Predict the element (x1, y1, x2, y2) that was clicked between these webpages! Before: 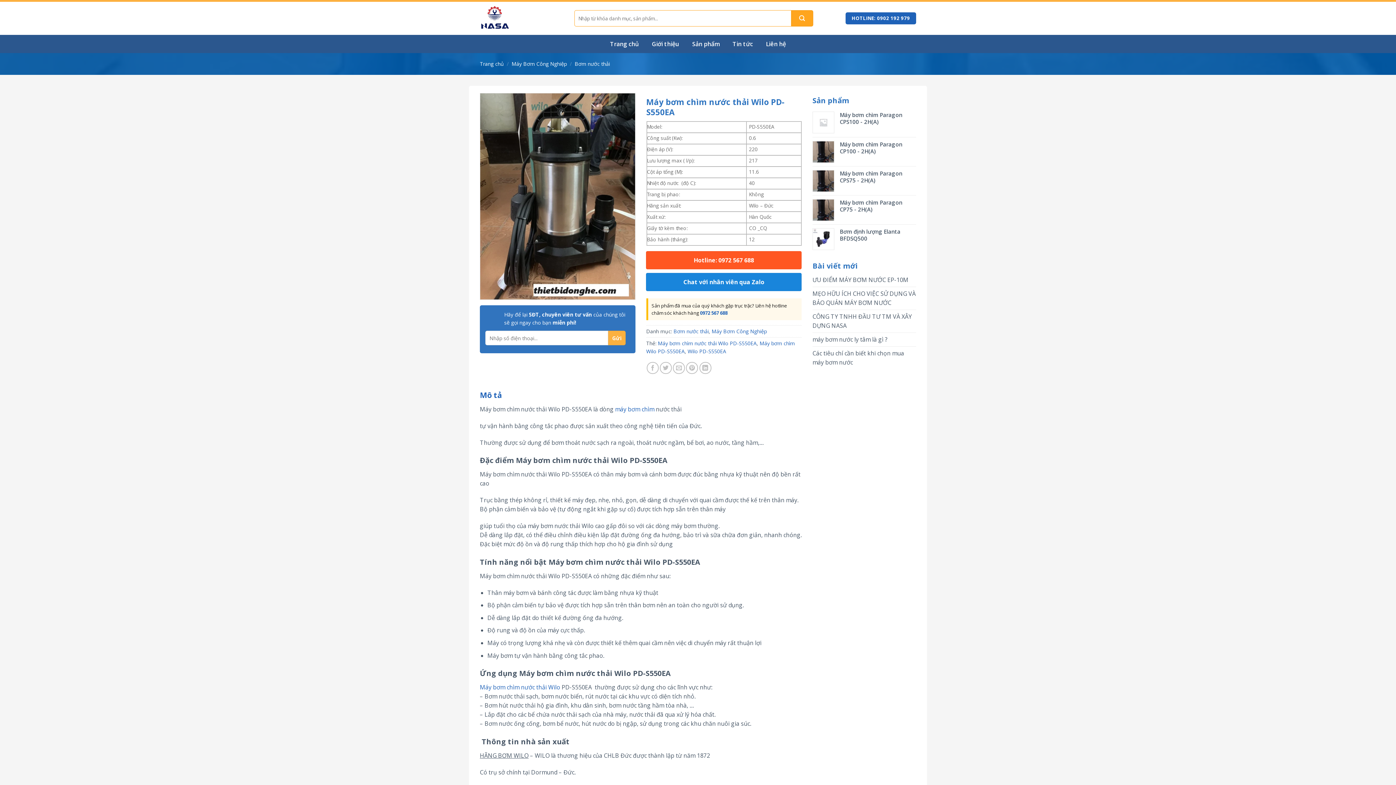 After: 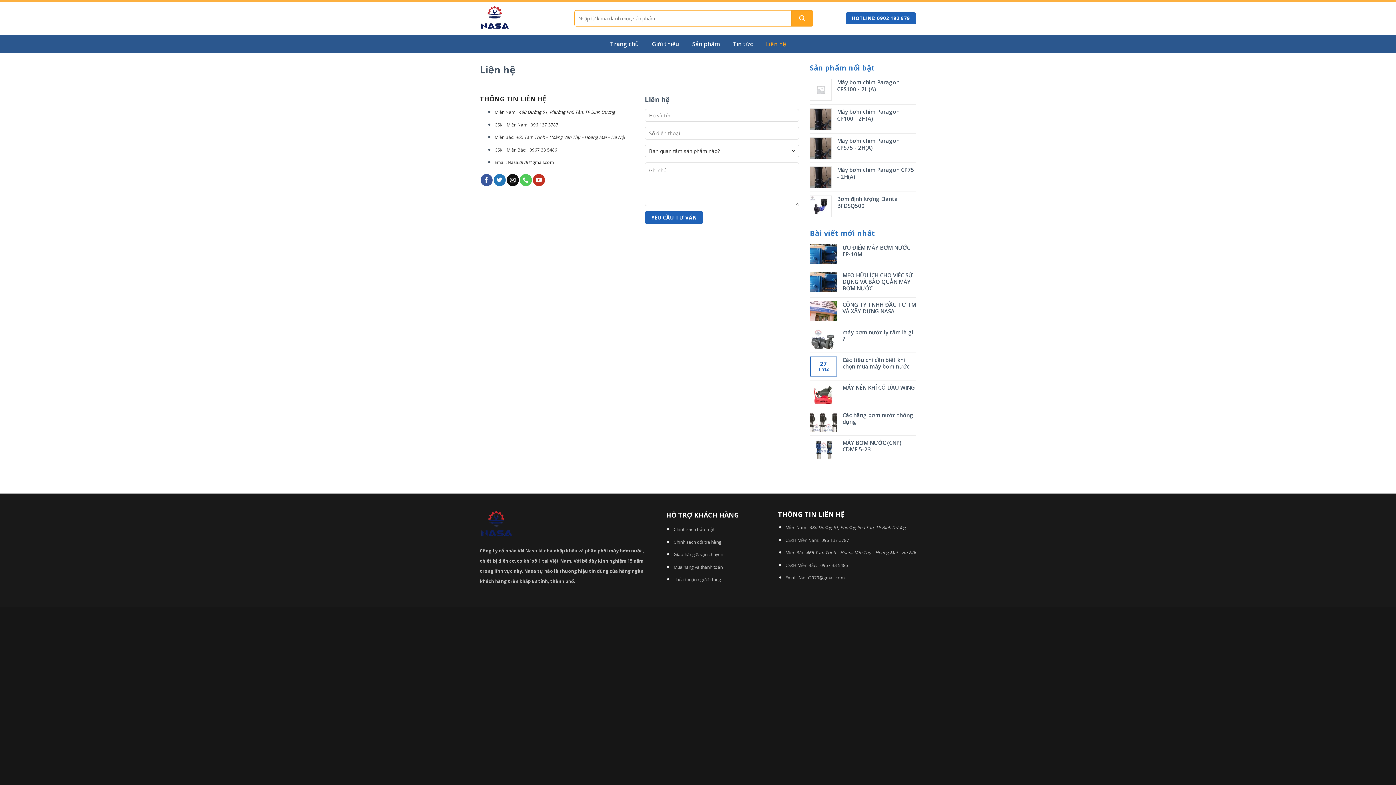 Action: bbox: (766, 37, 786, 50) label: Liên hệ